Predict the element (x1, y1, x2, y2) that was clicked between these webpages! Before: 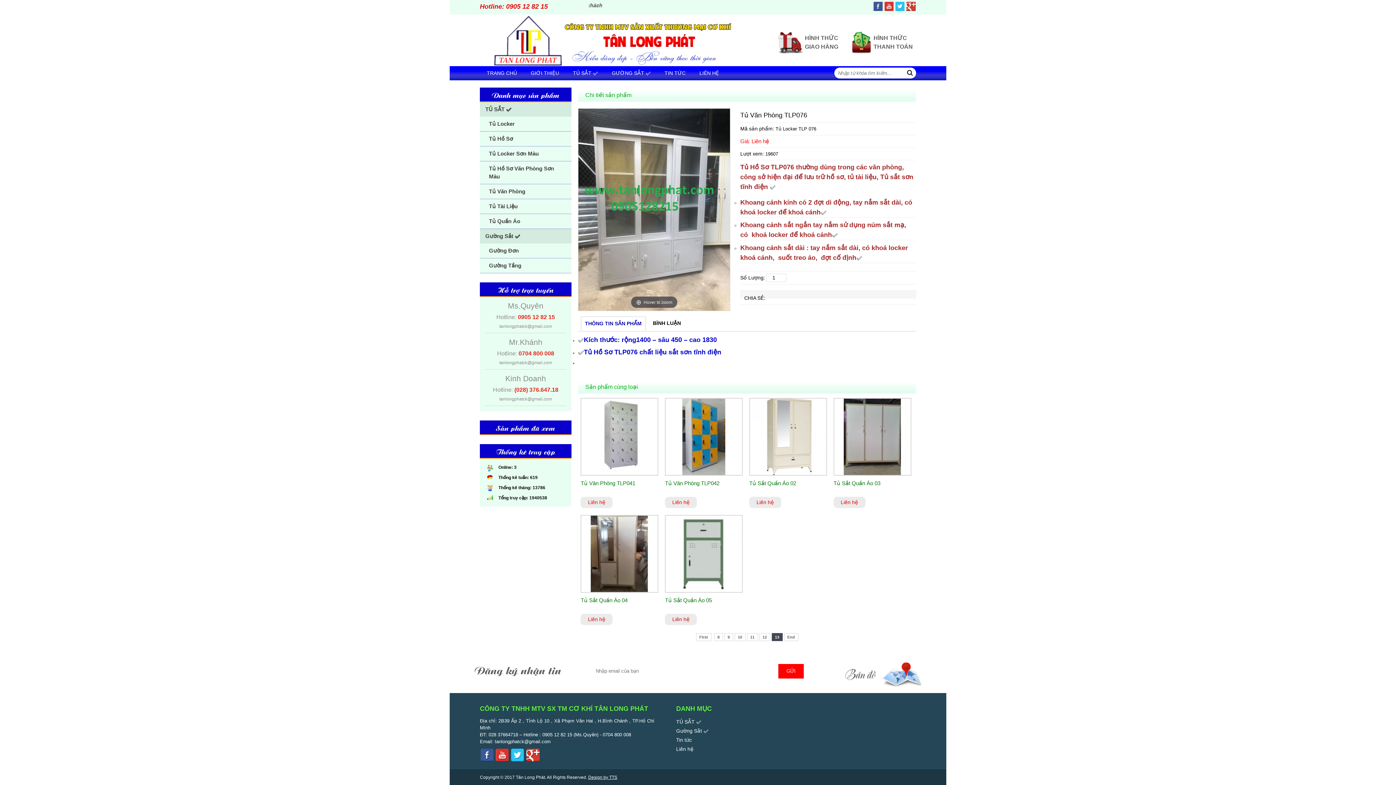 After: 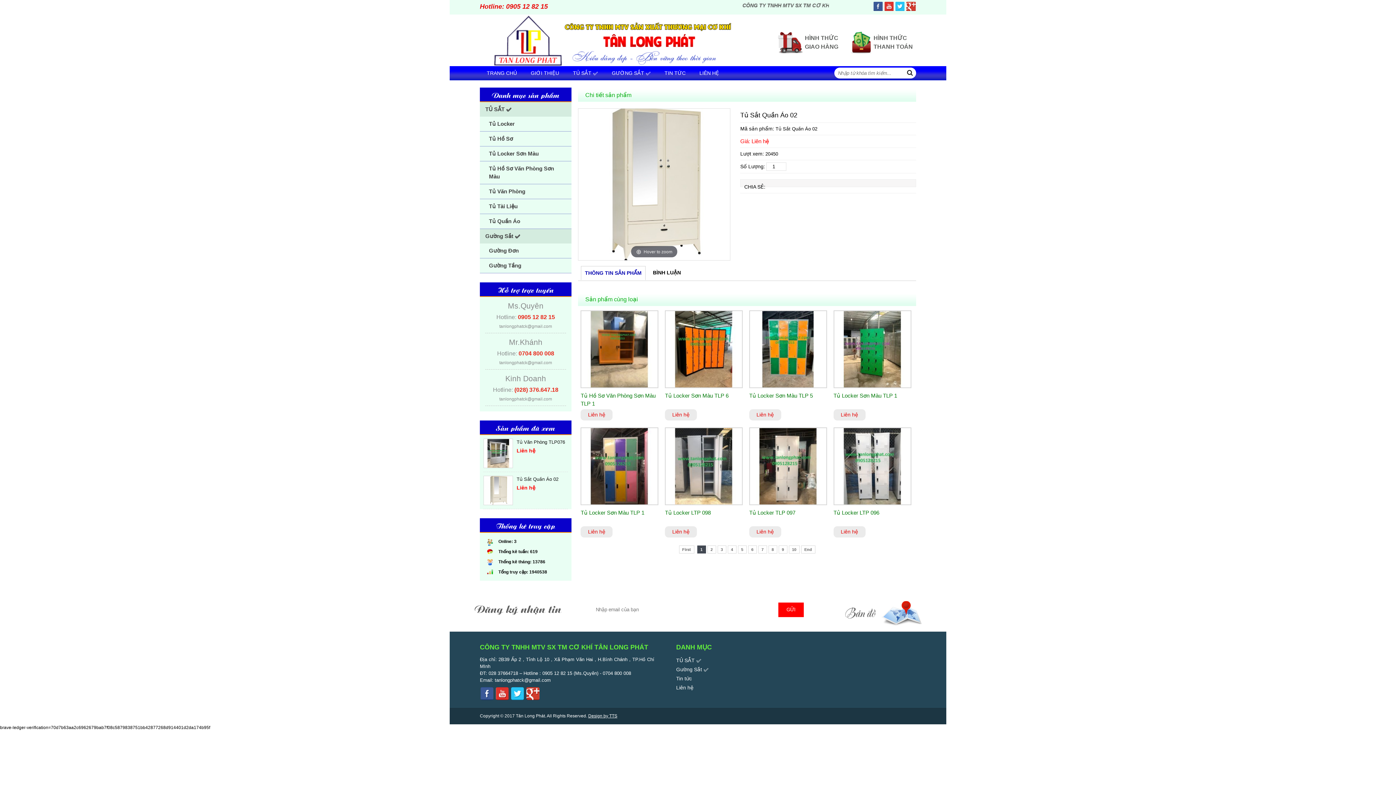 Action: label: Tủ Sắt Quần Áo 02 bbox: (749, 479, 827, 495)